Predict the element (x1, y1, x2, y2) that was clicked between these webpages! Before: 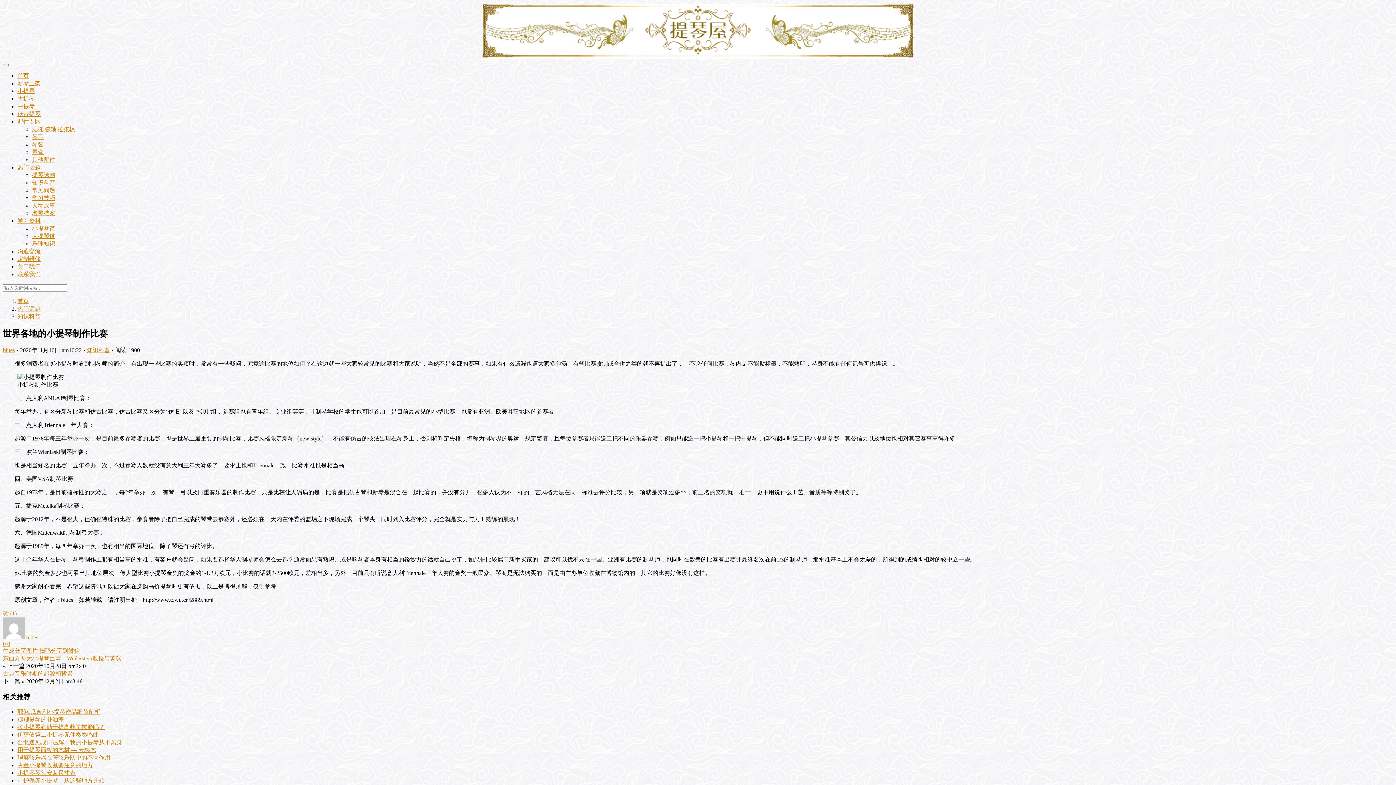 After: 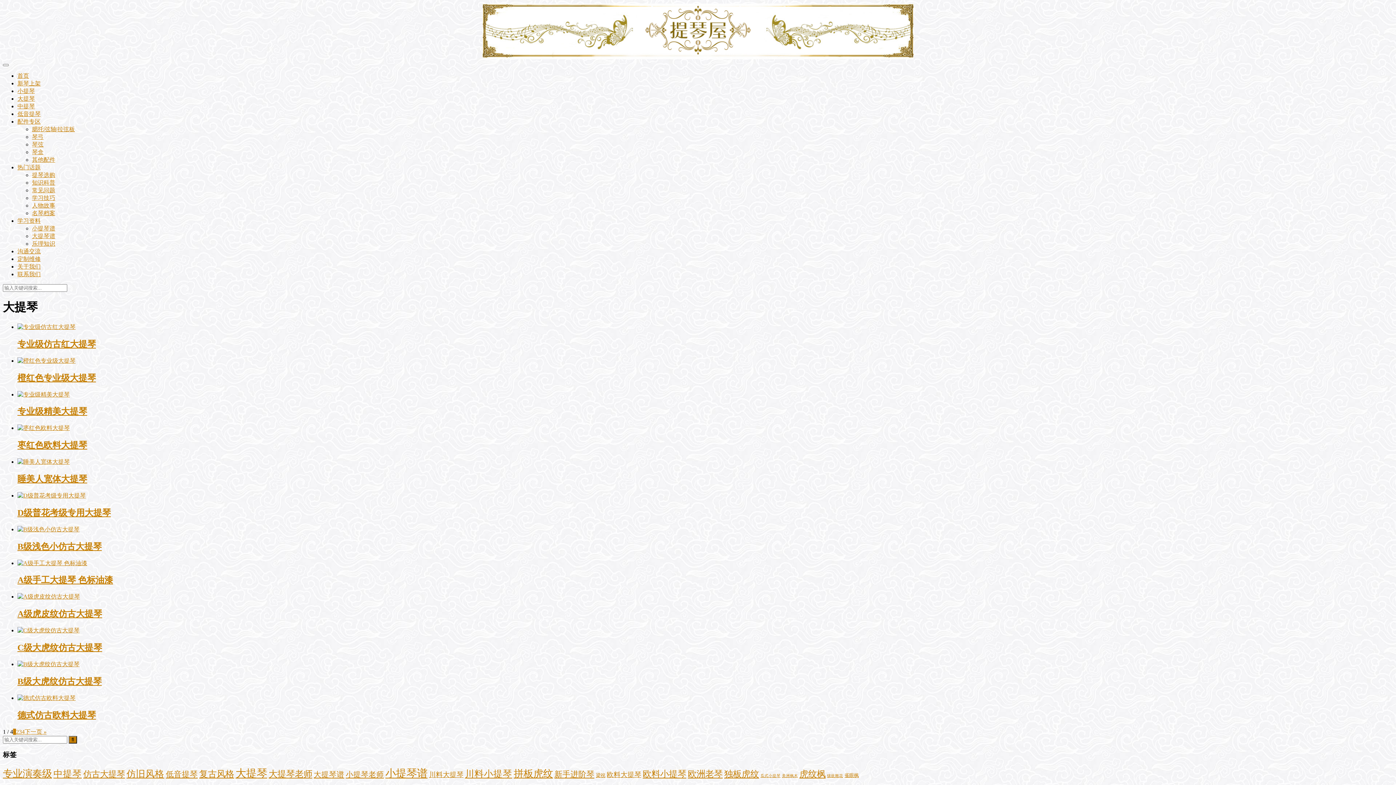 Action: label: 大提琴 bbox: (17, 95, 34, 101)